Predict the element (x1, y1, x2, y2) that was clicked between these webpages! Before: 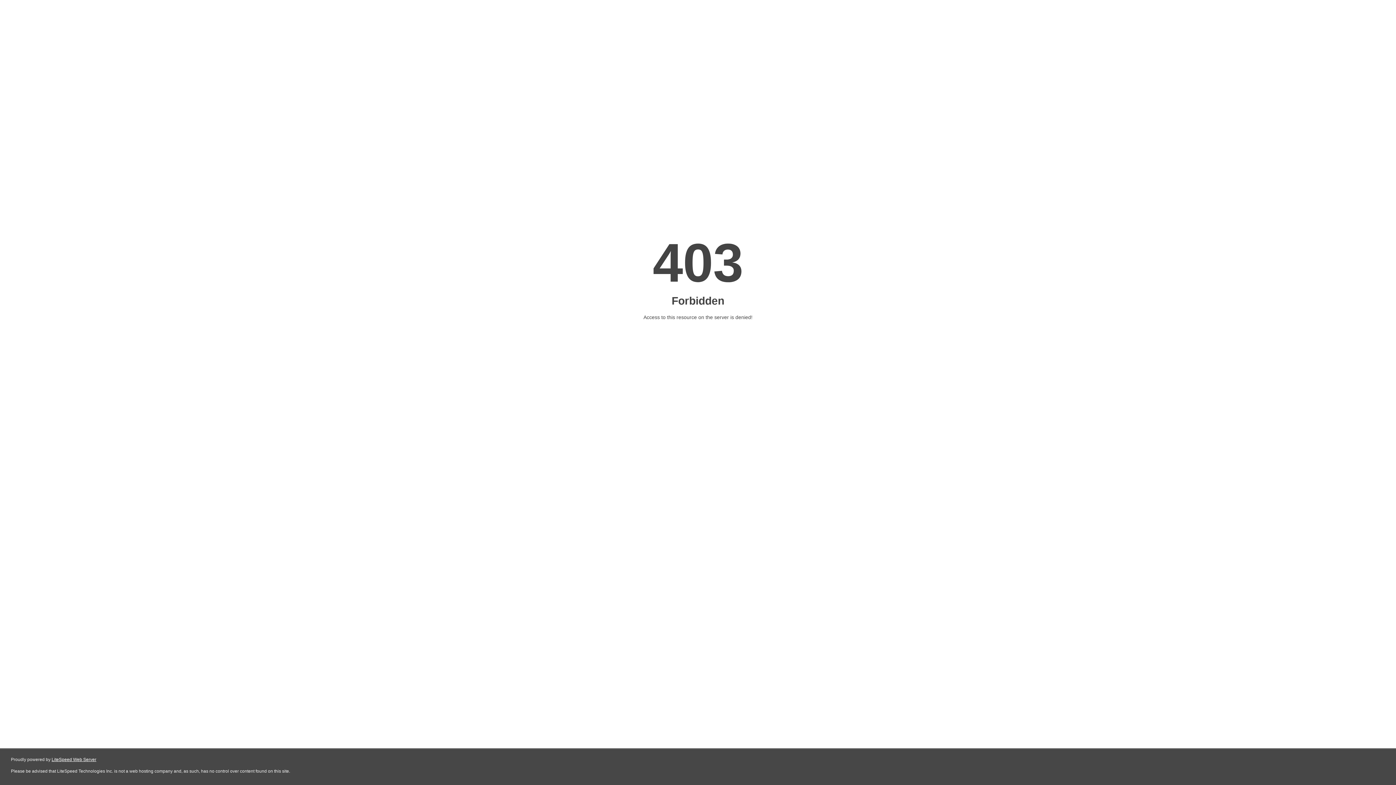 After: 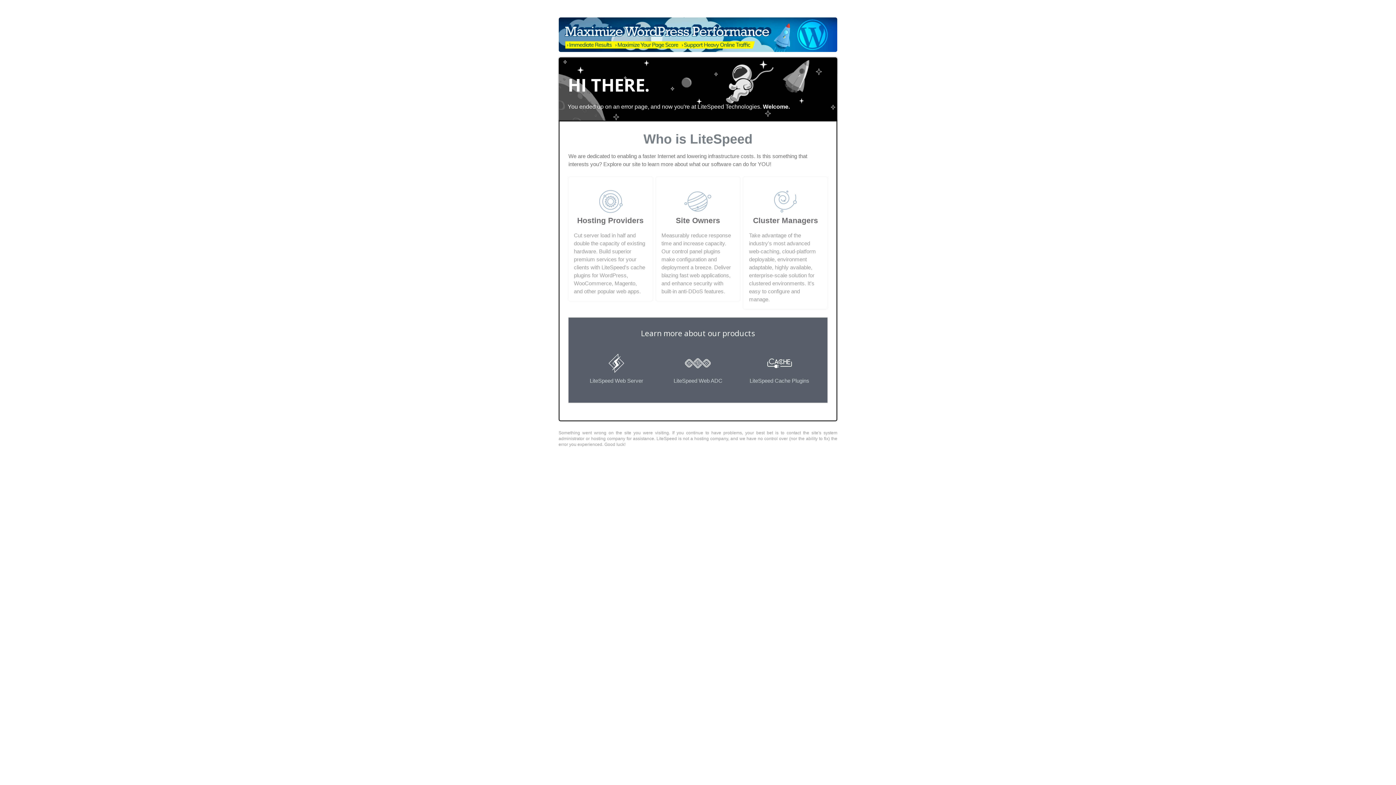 Action: label: LiteSpeed Web Server bbox: (51, 757, 96, 762)